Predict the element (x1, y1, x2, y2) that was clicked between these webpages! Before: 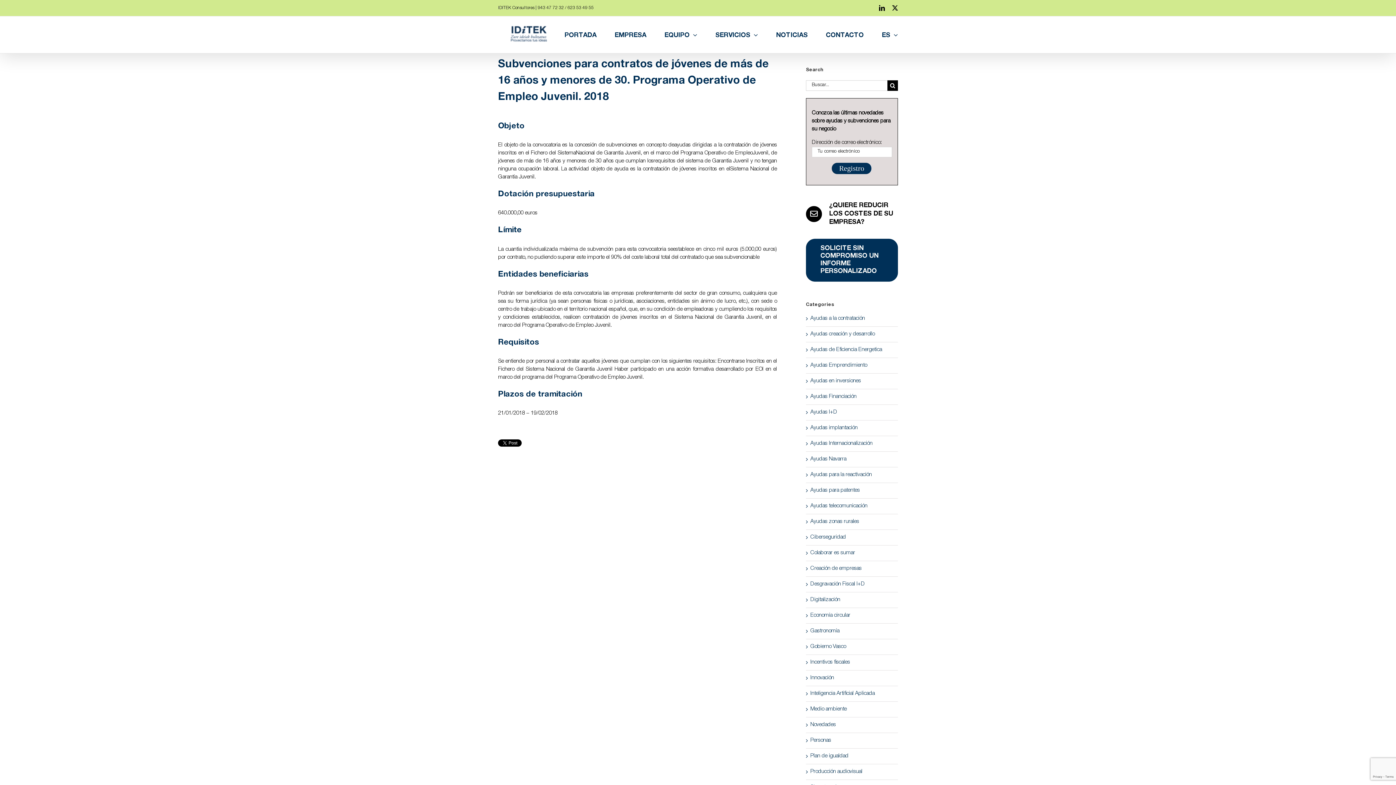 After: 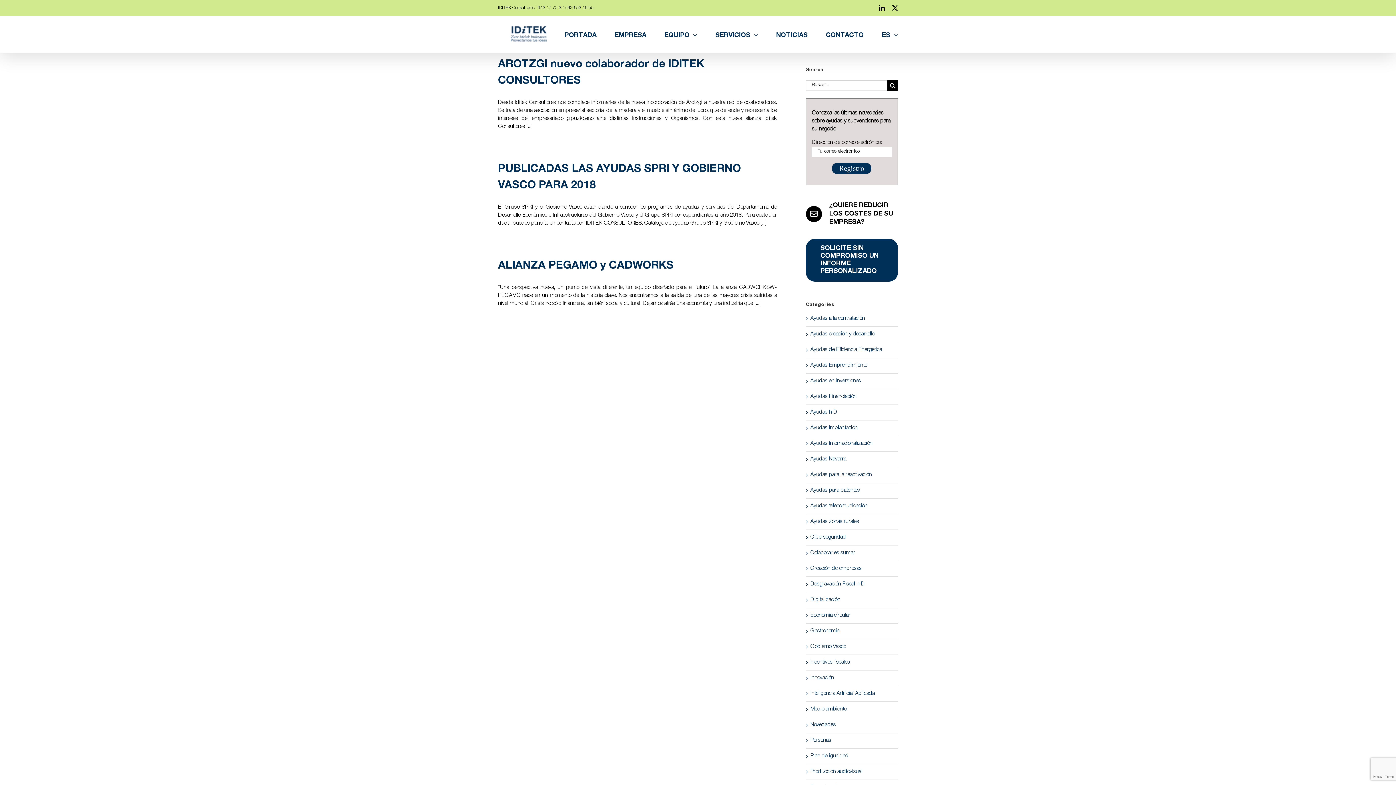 Action: label: Novedades bbox: (810, 721, 894, 729)